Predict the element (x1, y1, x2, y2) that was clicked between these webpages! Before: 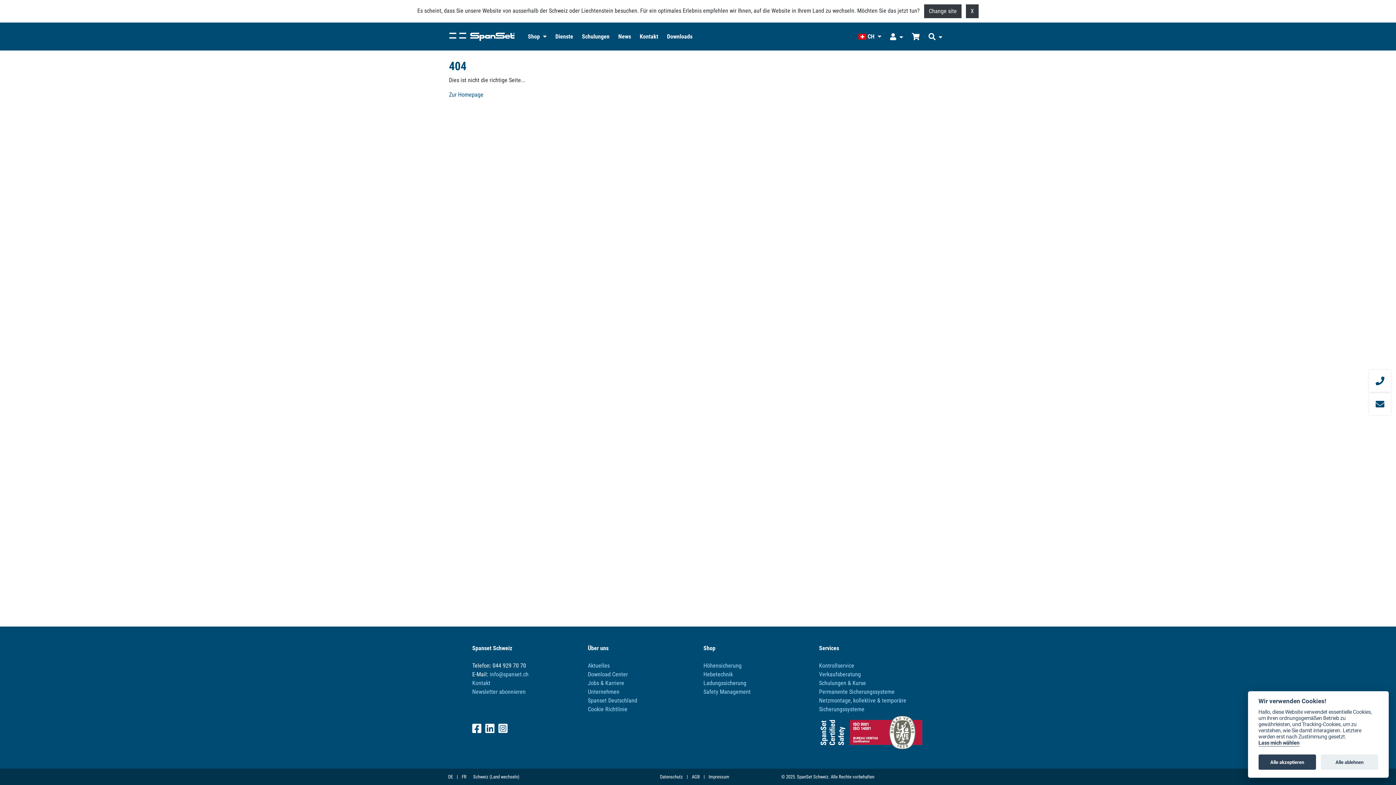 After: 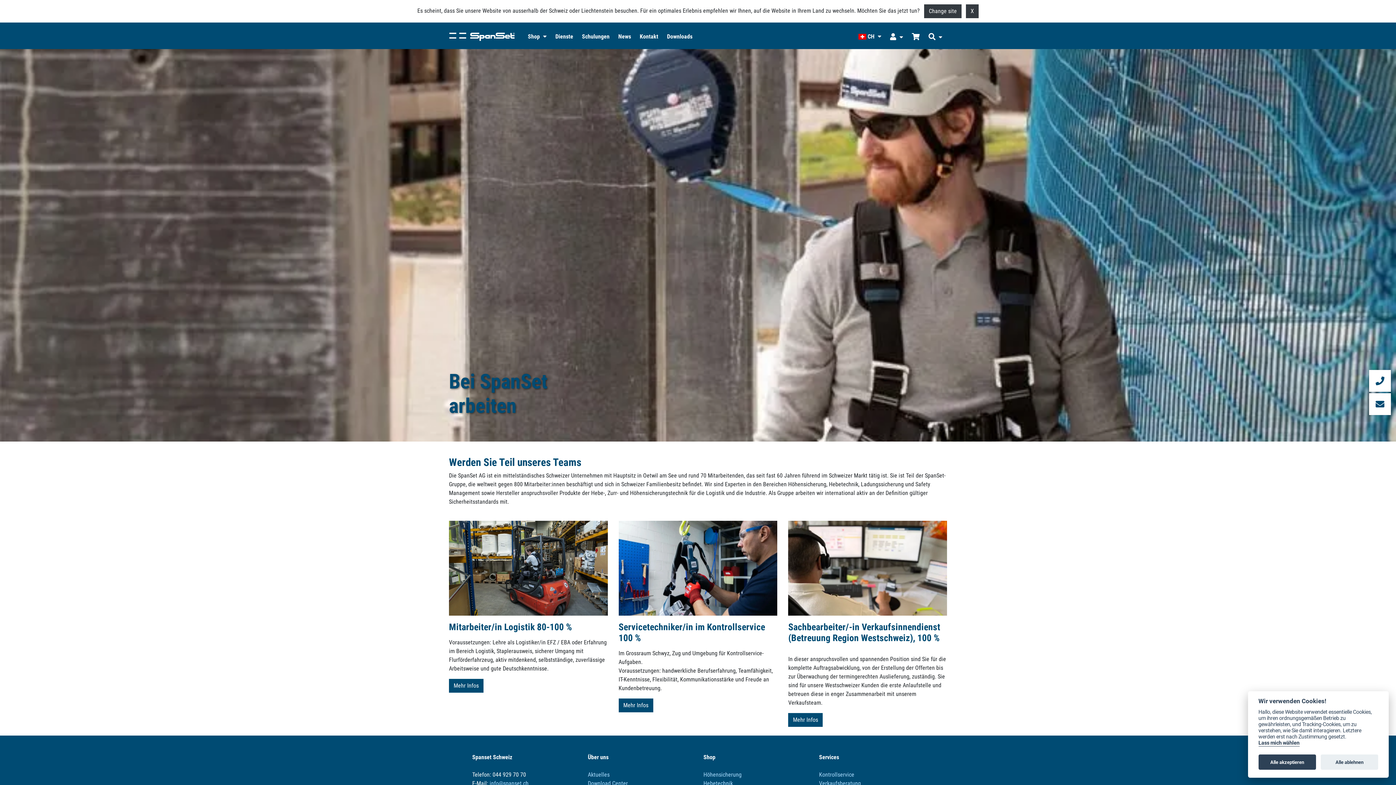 Action: bbox: (588, 680, 624, 686) label: Jobs & Karriere